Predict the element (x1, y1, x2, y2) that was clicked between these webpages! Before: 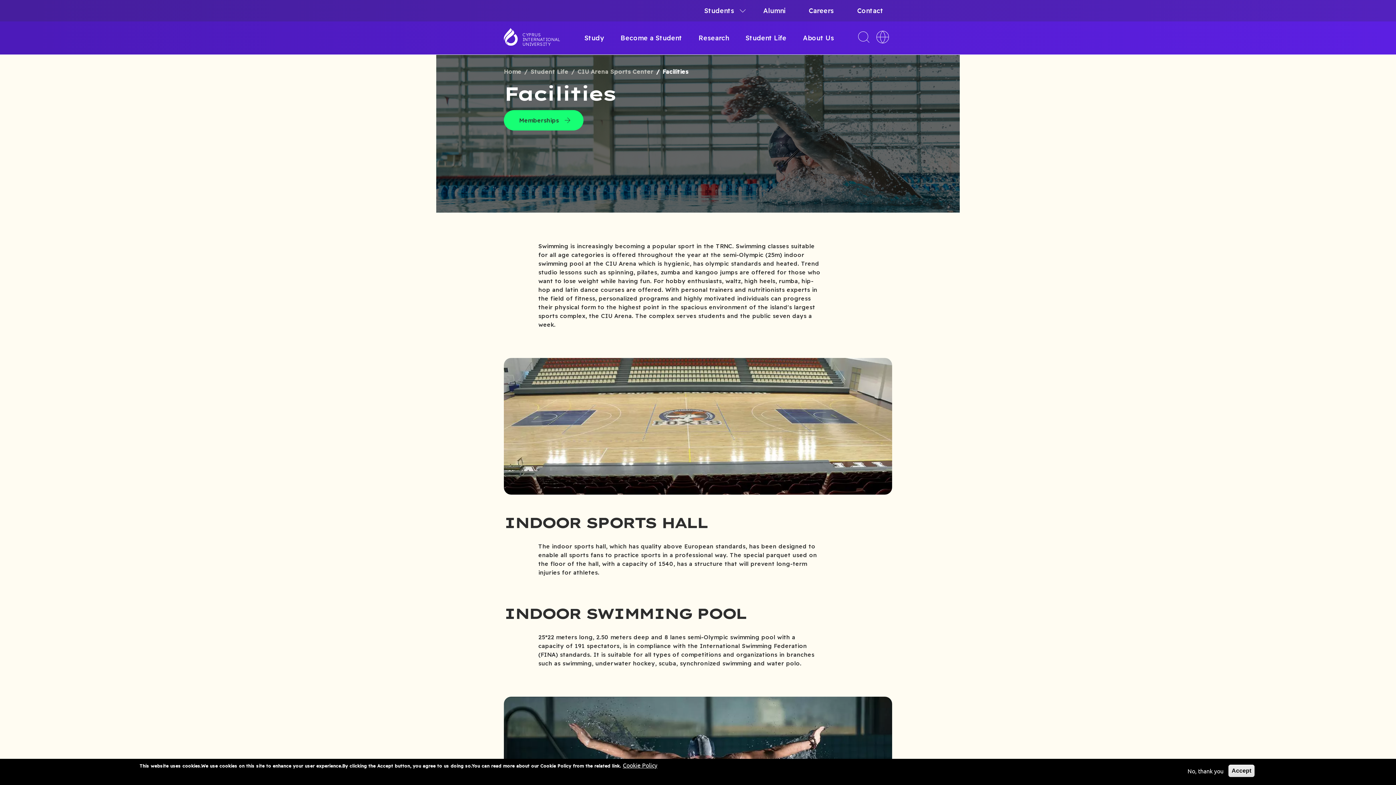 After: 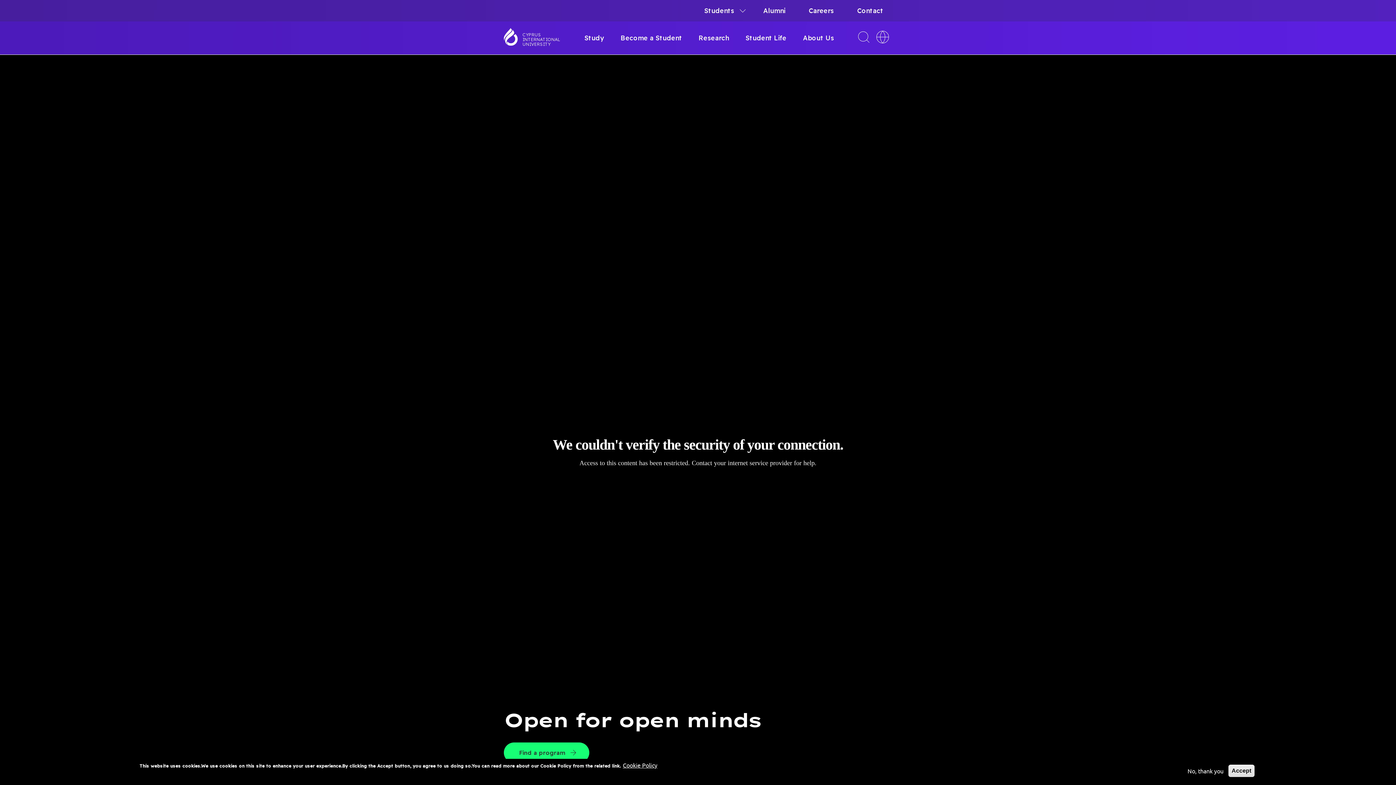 Action: bbox: (504, 68, 521, 75) label: Home